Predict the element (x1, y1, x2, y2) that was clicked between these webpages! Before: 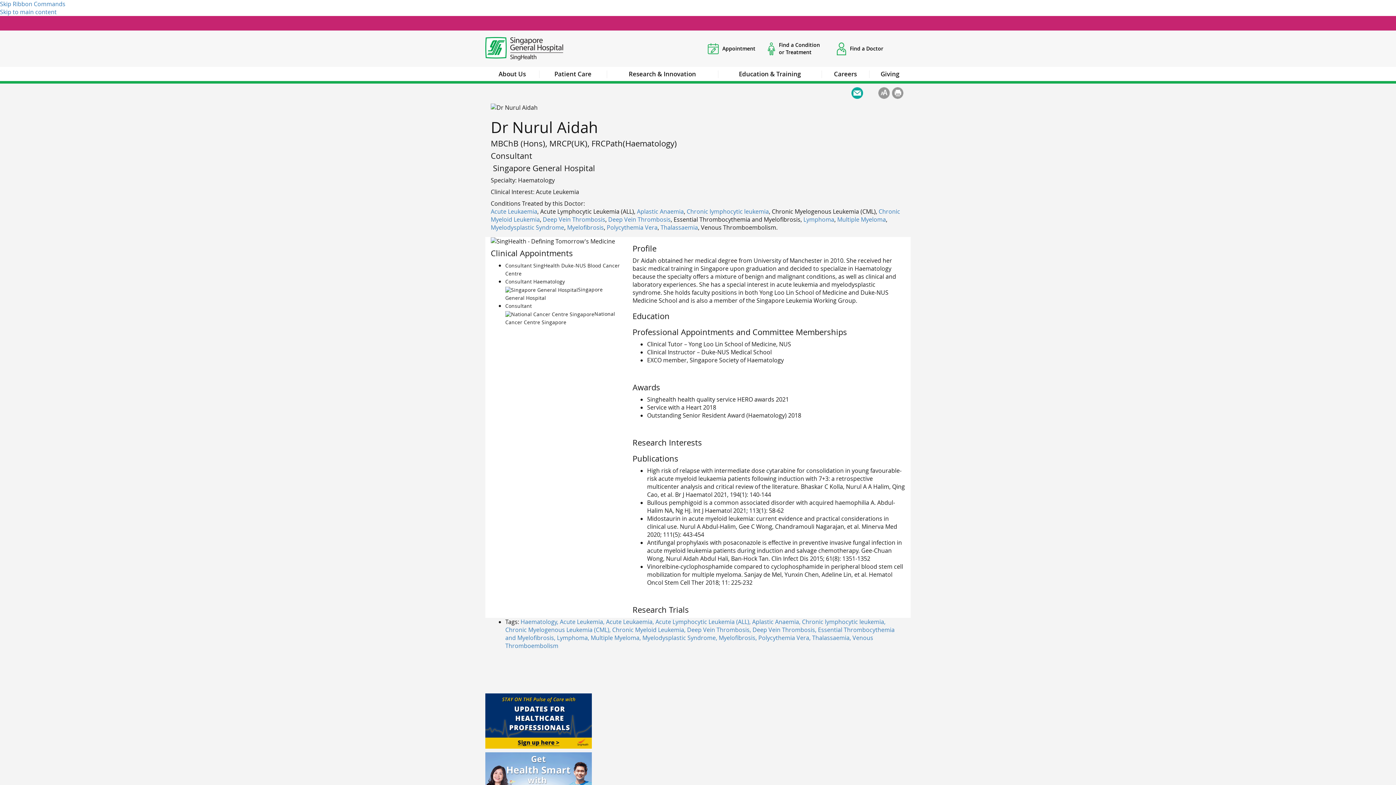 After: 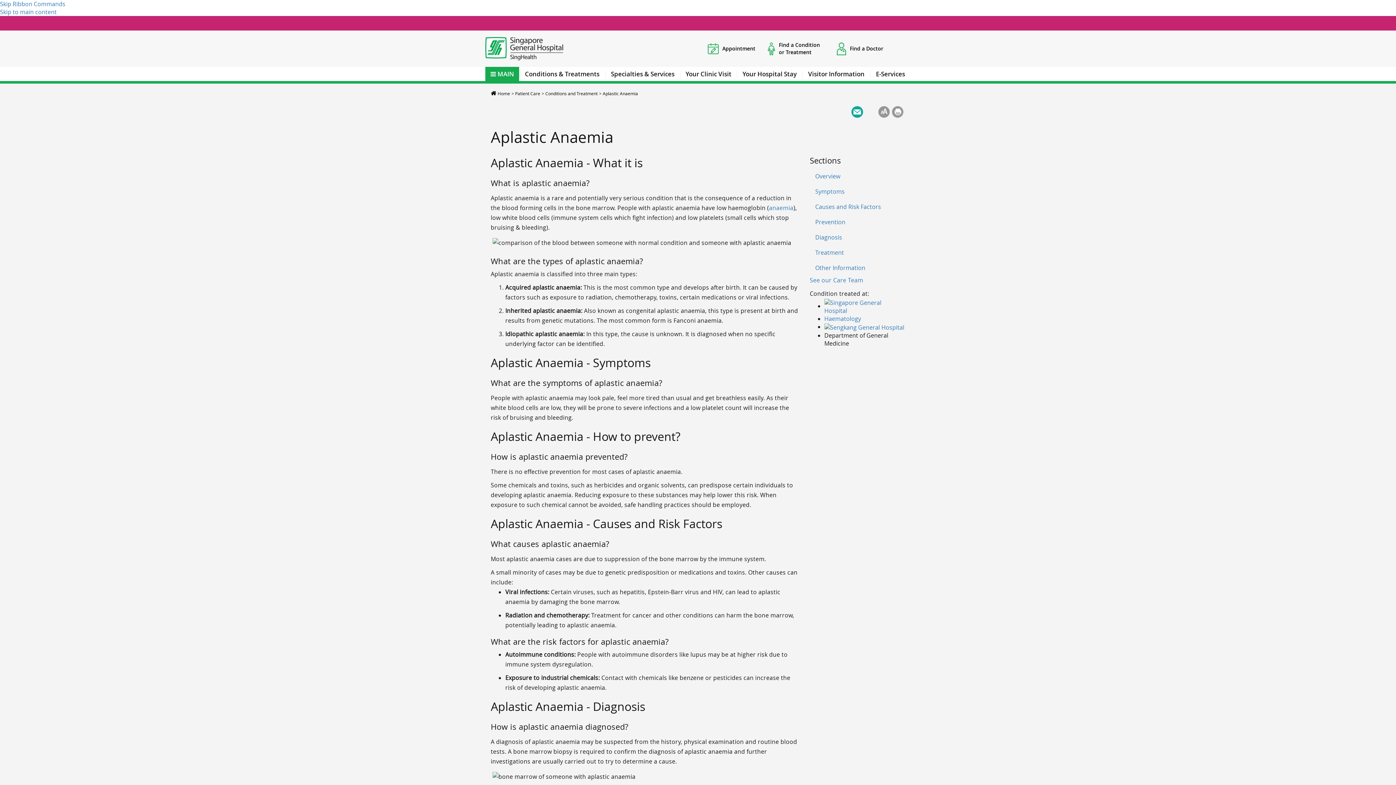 Action: bbox: (637, 207, 684, 215) label: Aplastic Anaemia